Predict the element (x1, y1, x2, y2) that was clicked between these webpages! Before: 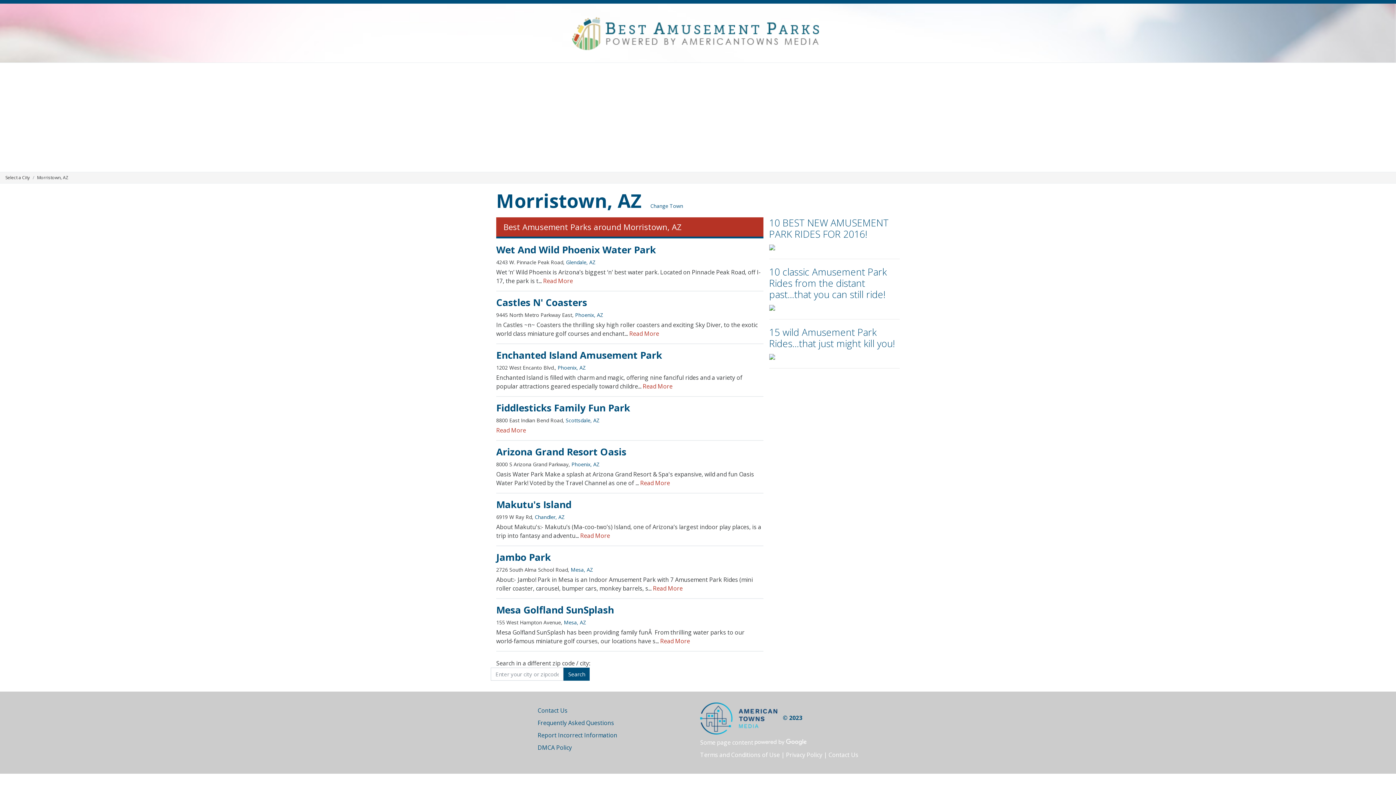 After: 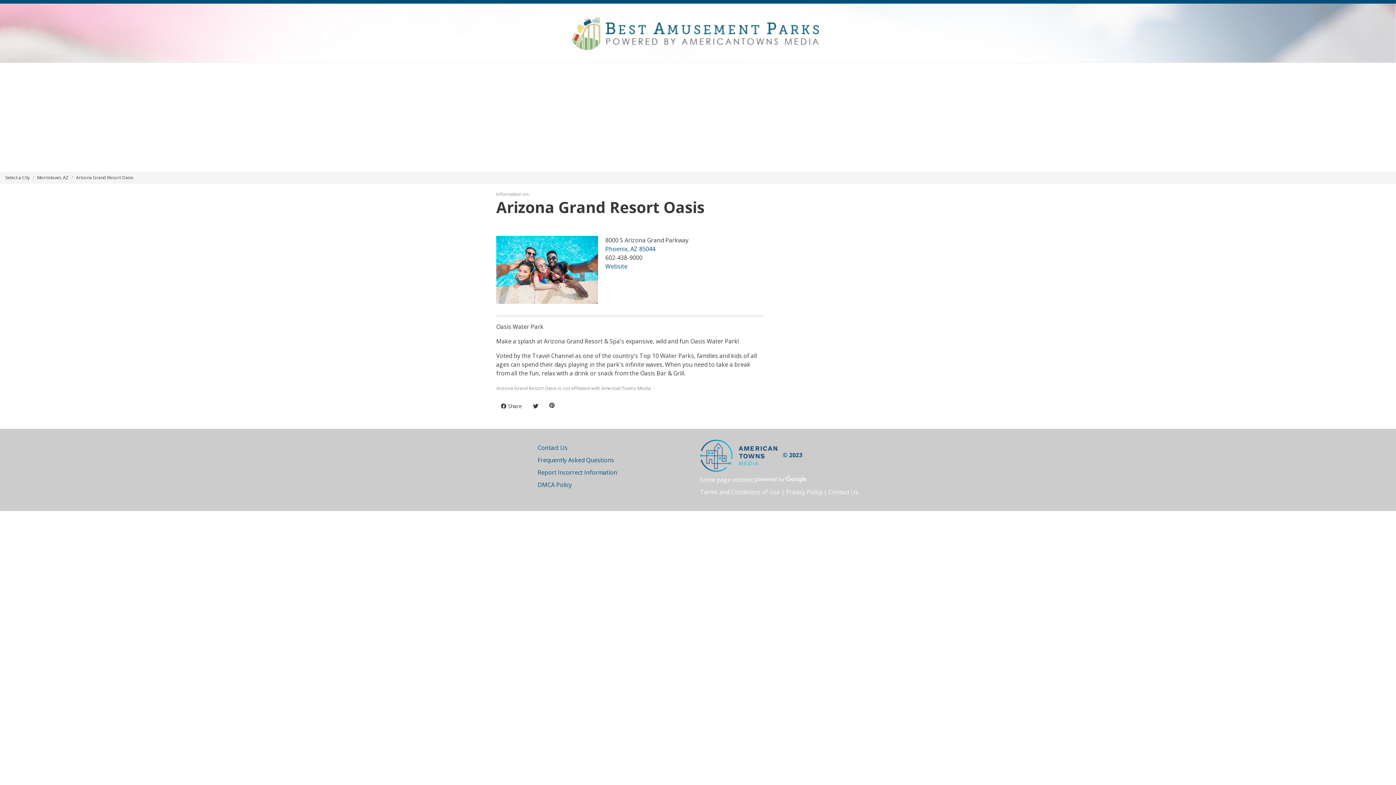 Action: label: Read More bbox: (640, 479, 670, 487)